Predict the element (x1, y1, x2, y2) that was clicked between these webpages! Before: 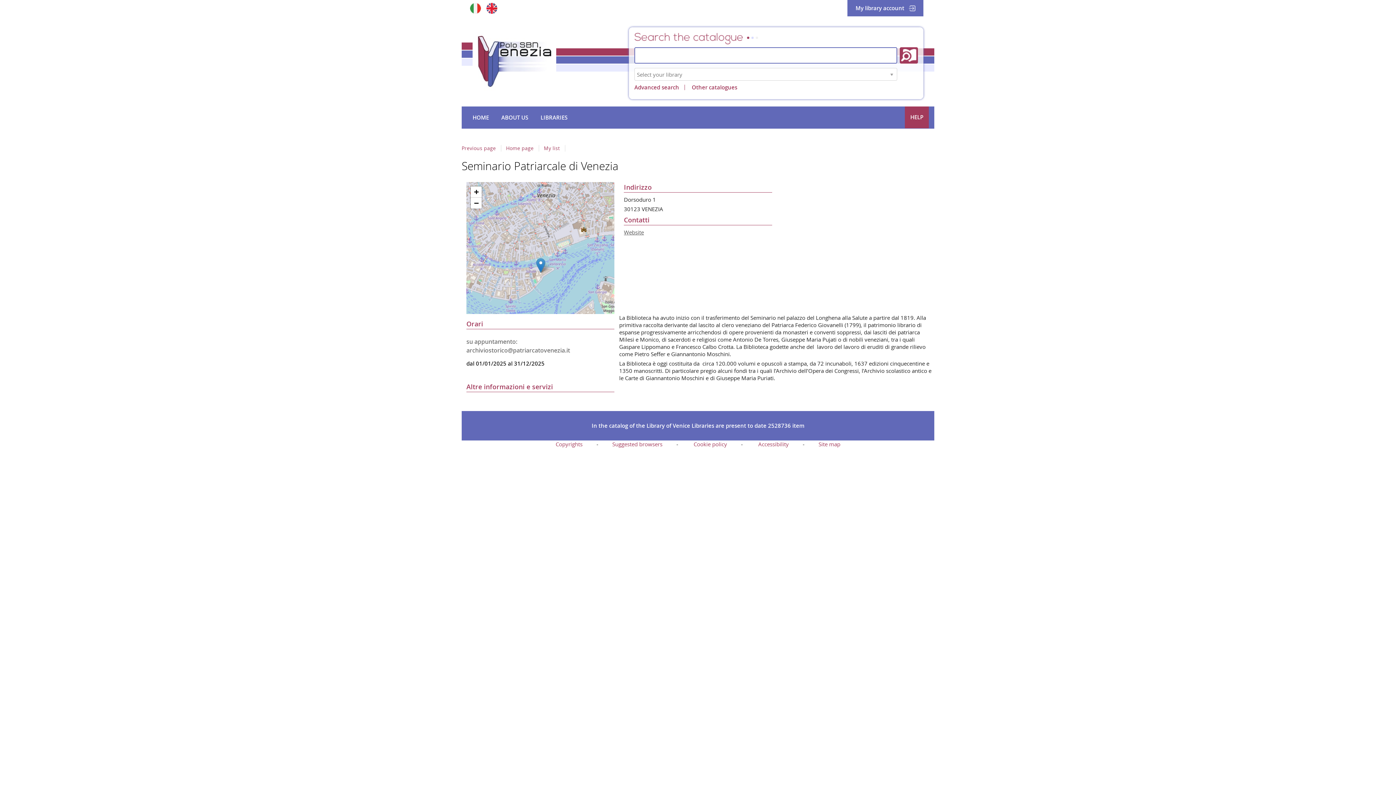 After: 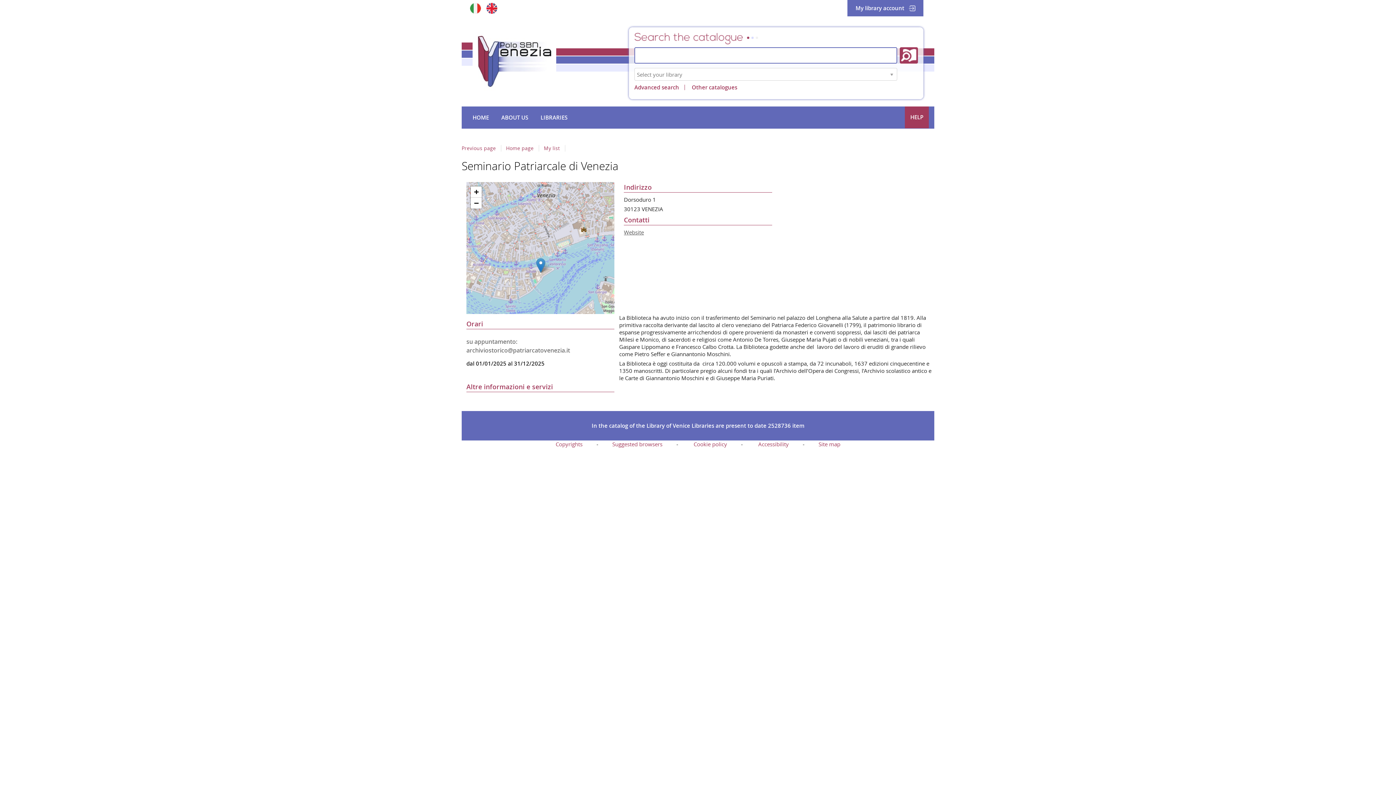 Action: bbox: (624, 228, 649, 236) label: Website